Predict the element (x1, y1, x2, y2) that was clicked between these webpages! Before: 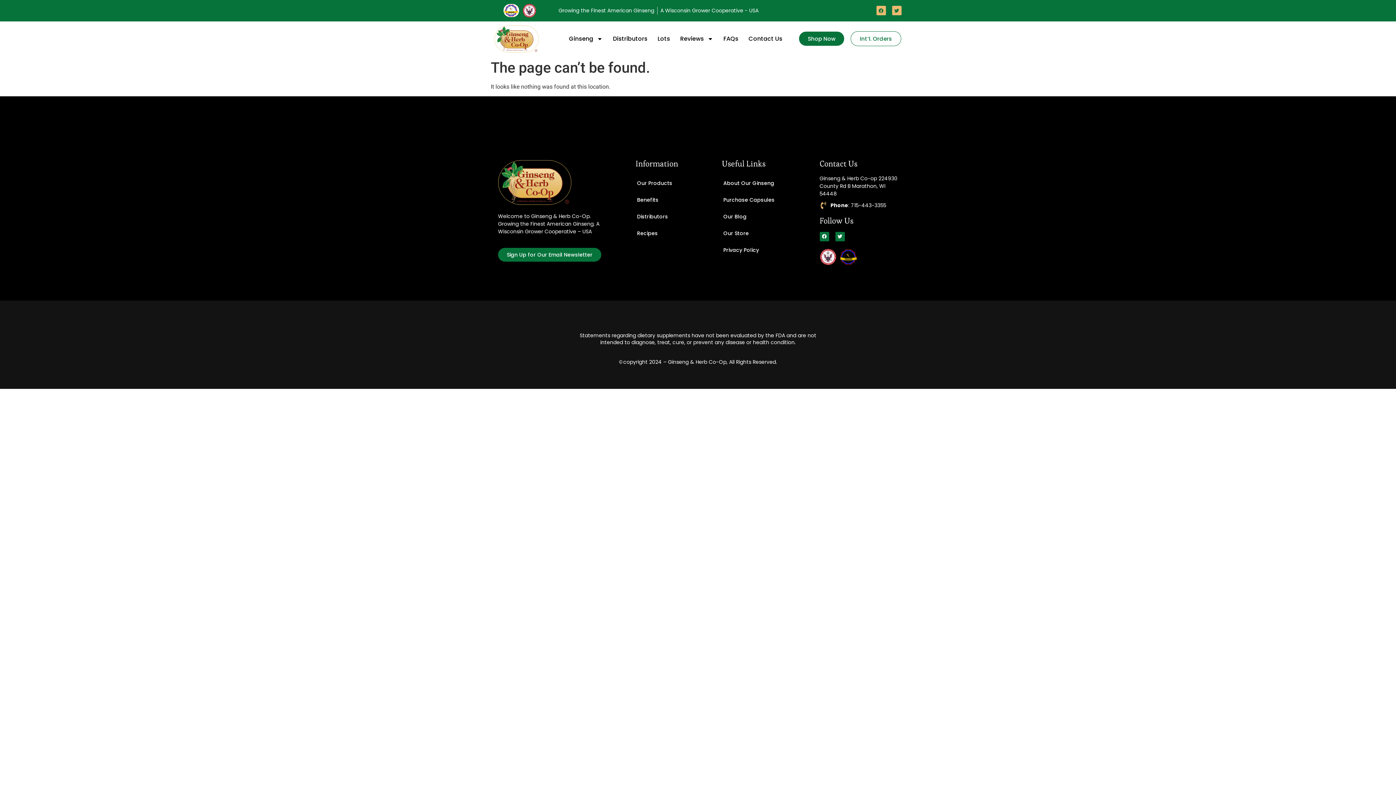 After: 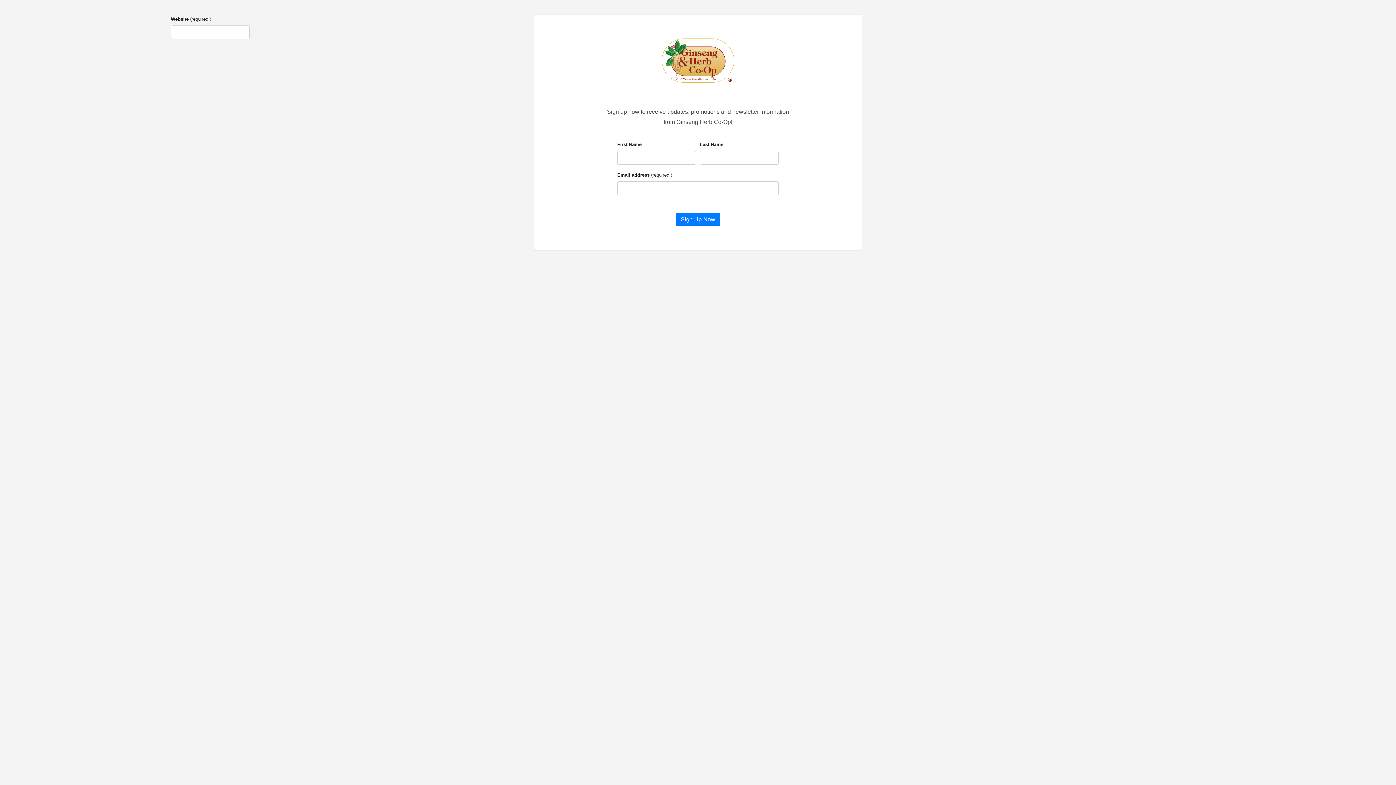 Action: bbox: (498, 247, 601, 261) label: Sign Up for Our Email Newsletter